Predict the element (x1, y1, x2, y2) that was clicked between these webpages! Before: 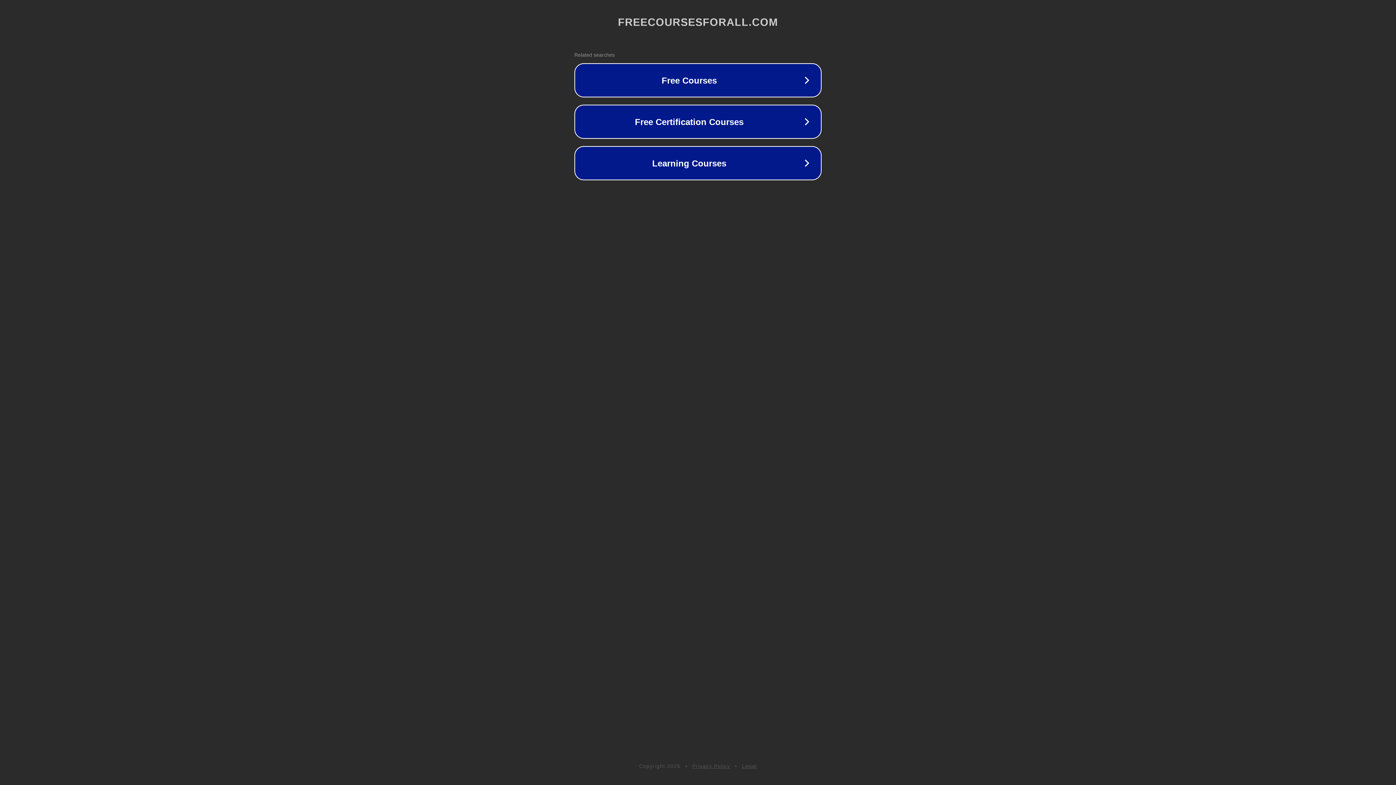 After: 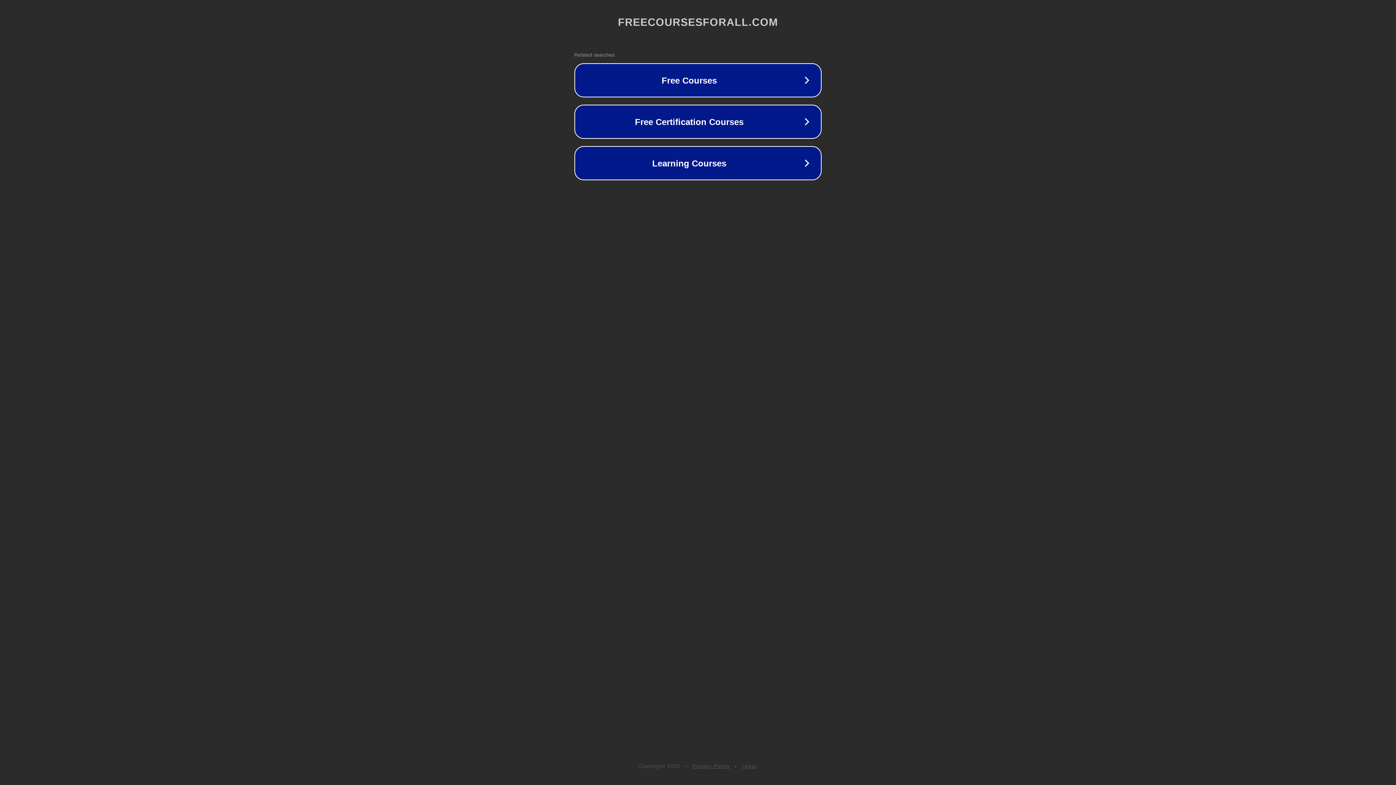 Action: bbox: (742, 763, 757, 769) label: Legal